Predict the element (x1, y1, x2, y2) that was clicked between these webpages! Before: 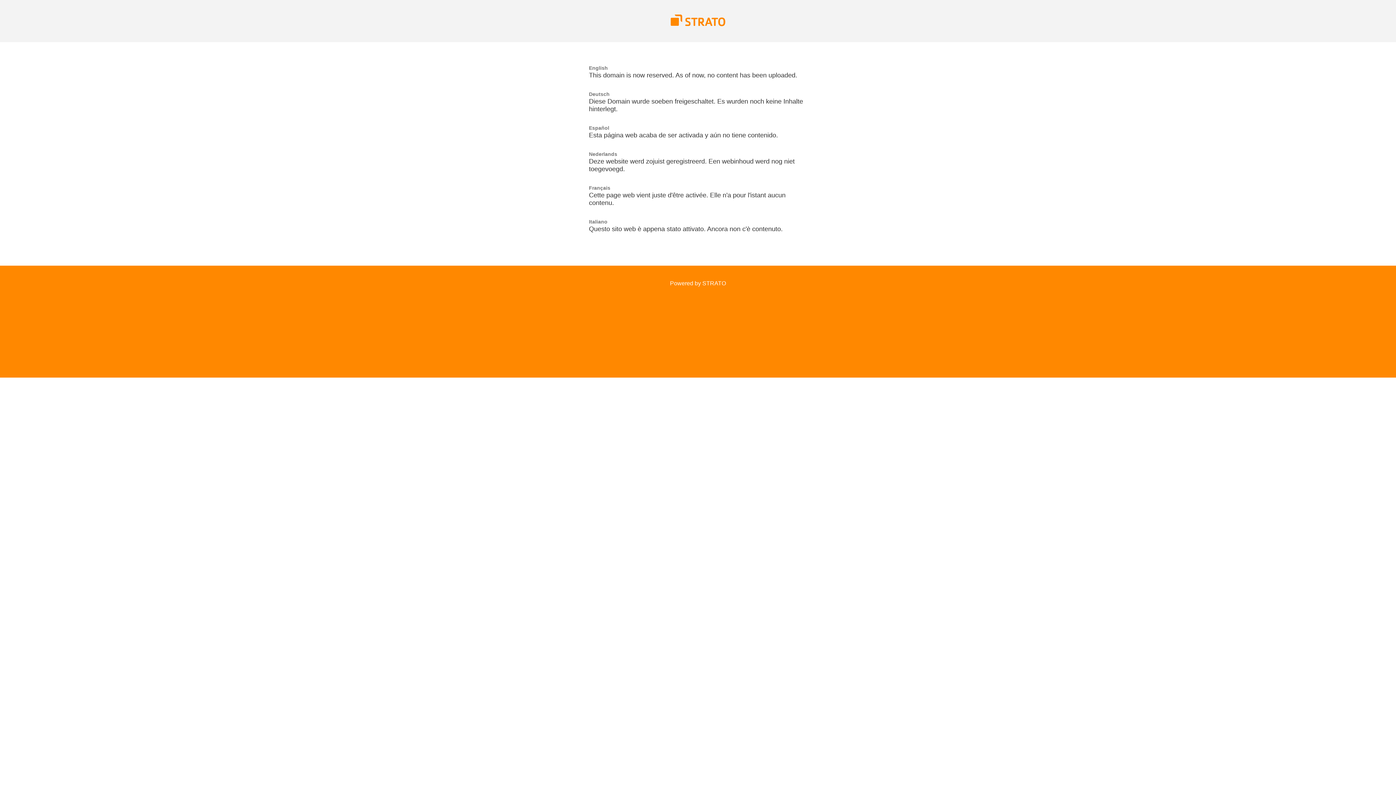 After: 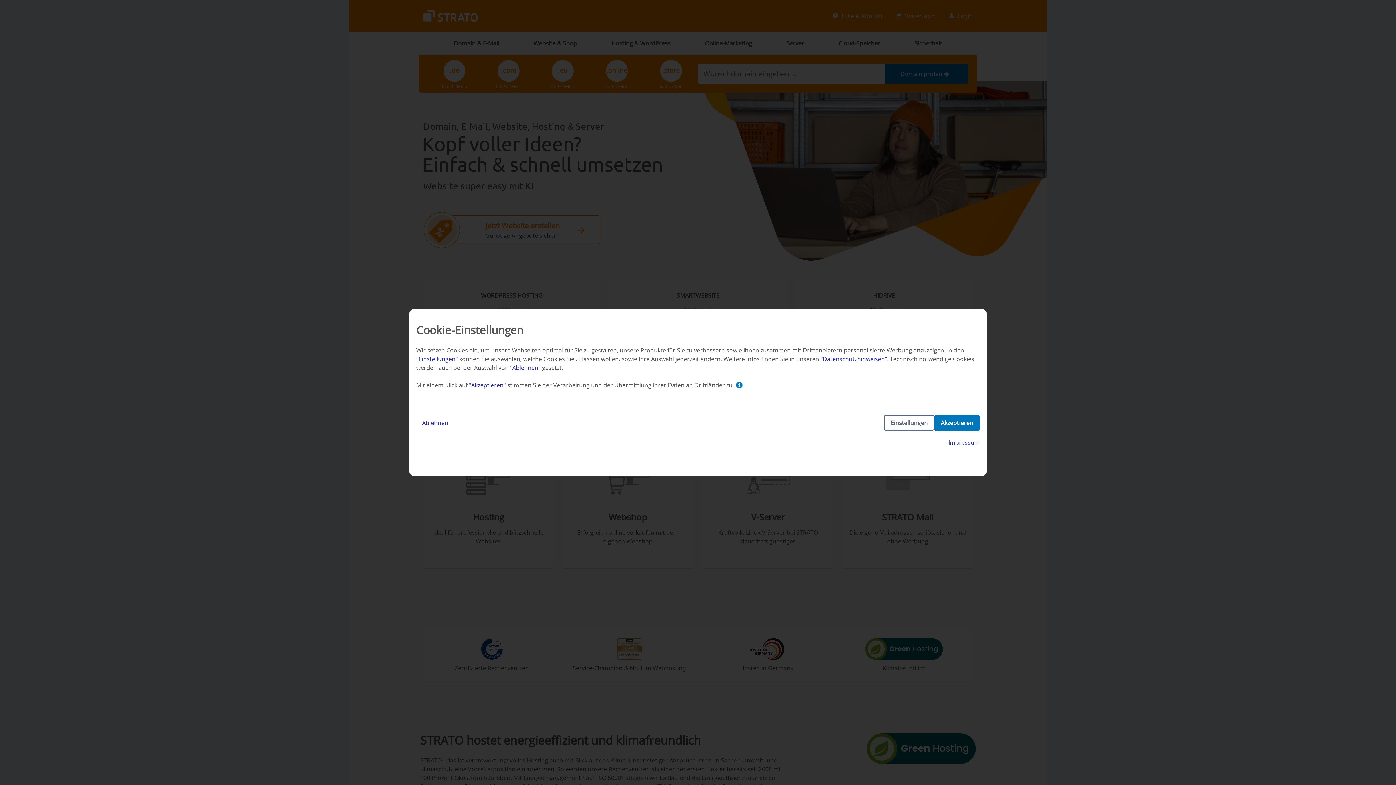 Action: bbox: (670, 280, 726, 286) label: Powered by STRATO